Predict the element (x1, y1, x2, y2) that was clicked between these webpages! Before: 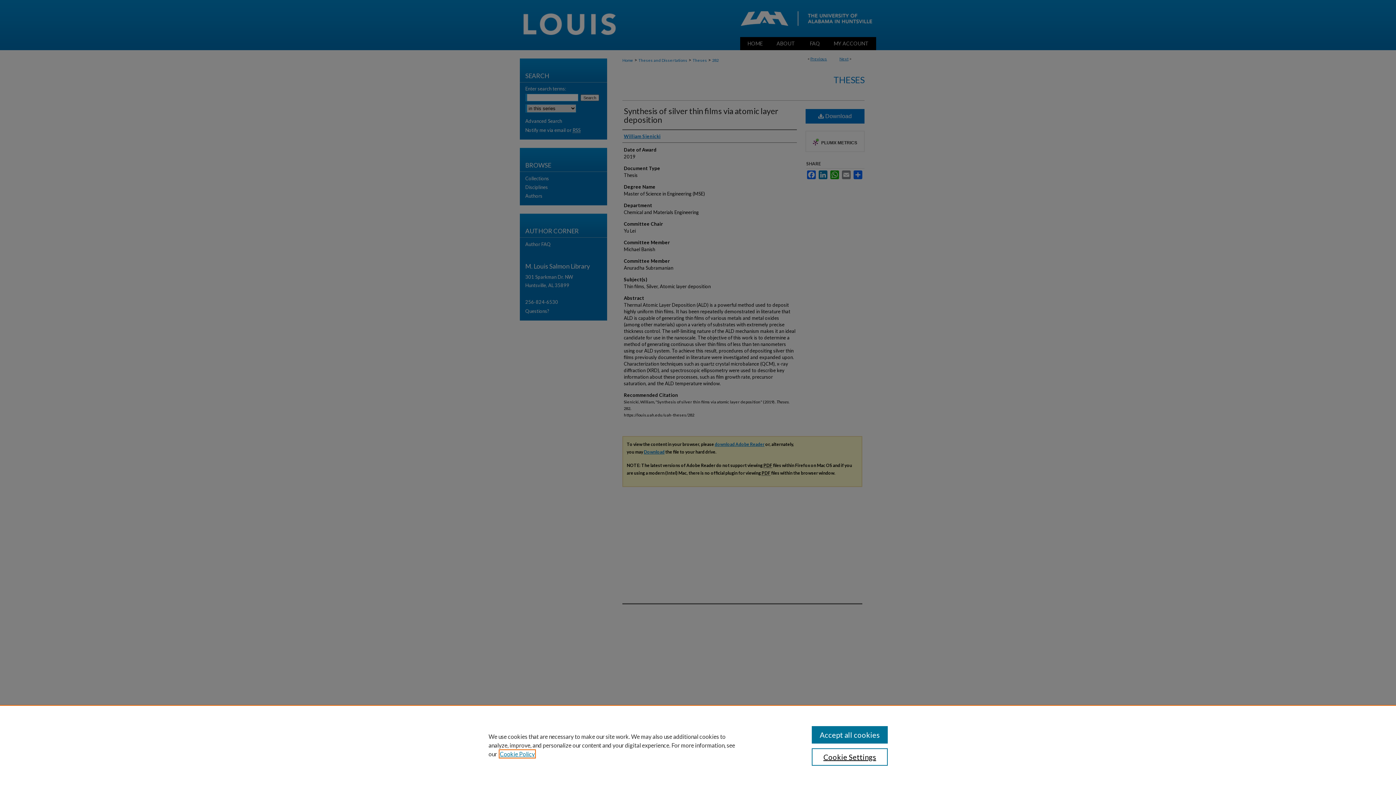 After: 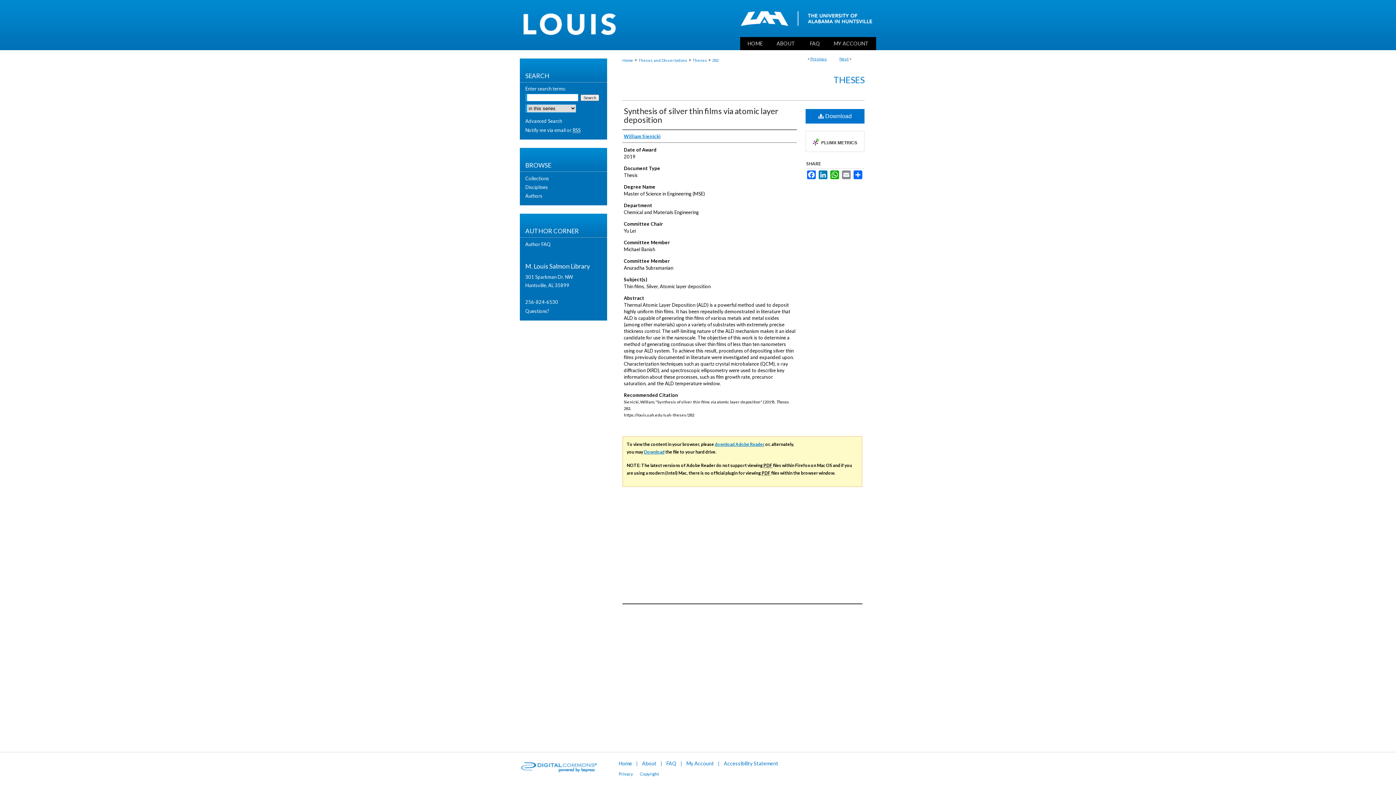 Action: bbox: (811, 726, 887, 744) label: Accept all cookies